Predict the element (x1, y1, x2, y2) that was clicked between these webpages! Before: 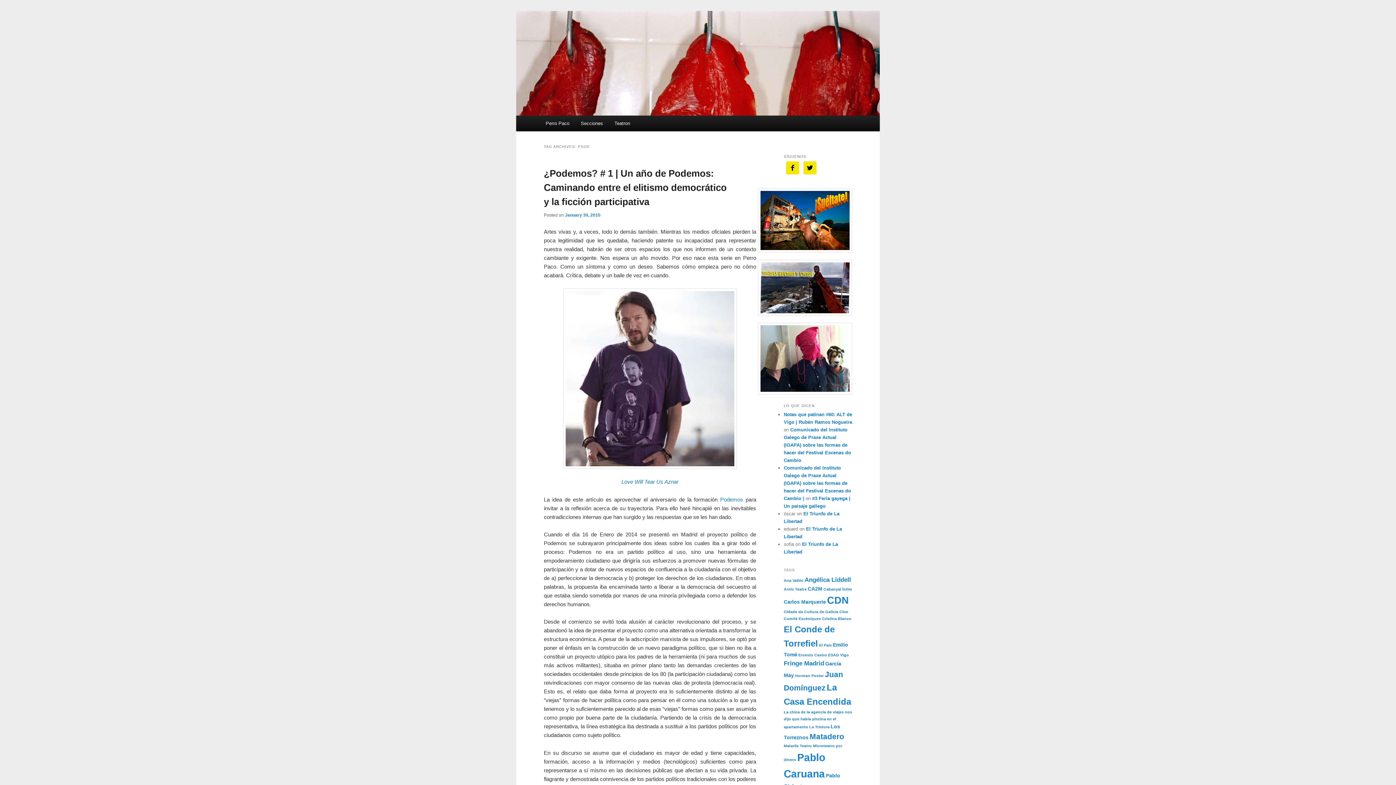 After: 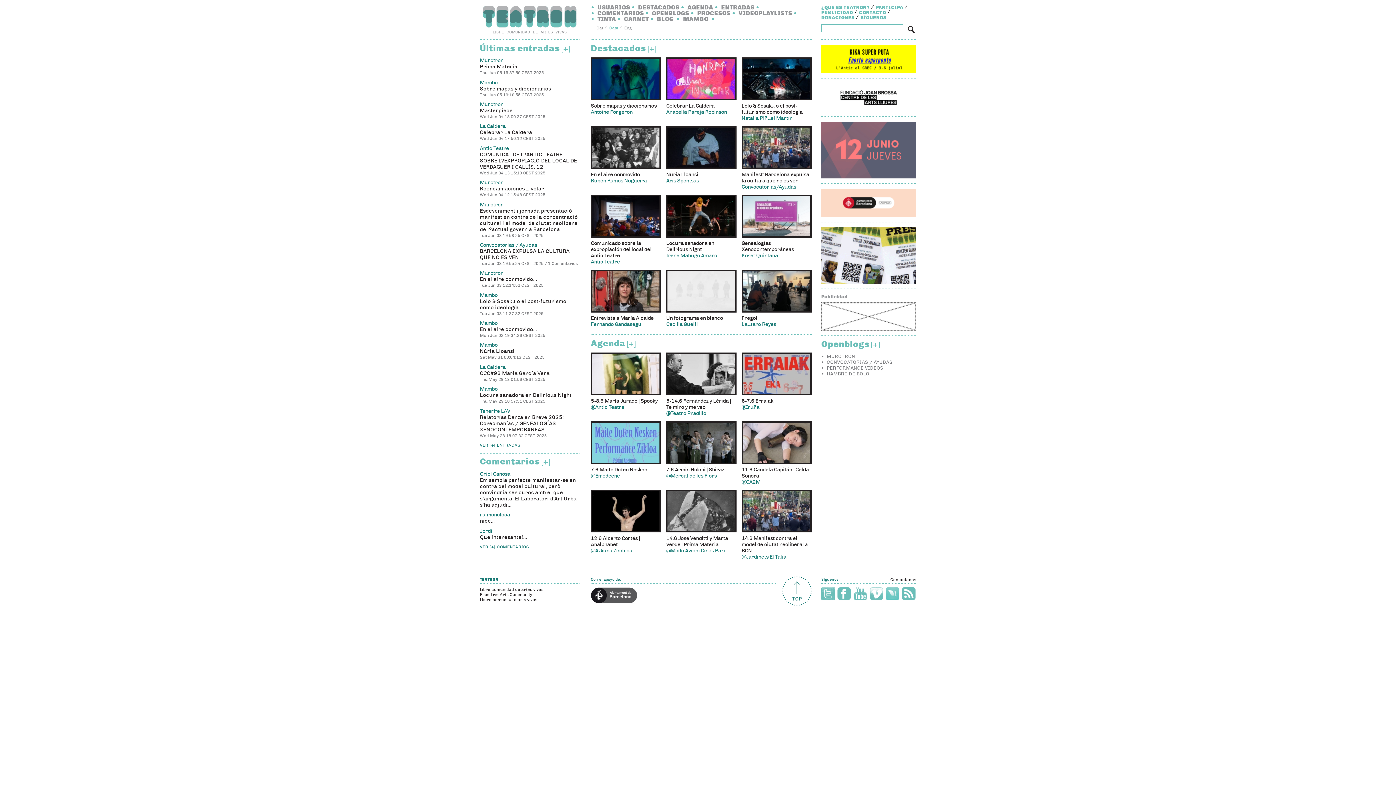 Action: bbox: (608, 115, 635, 131) label: Teatron